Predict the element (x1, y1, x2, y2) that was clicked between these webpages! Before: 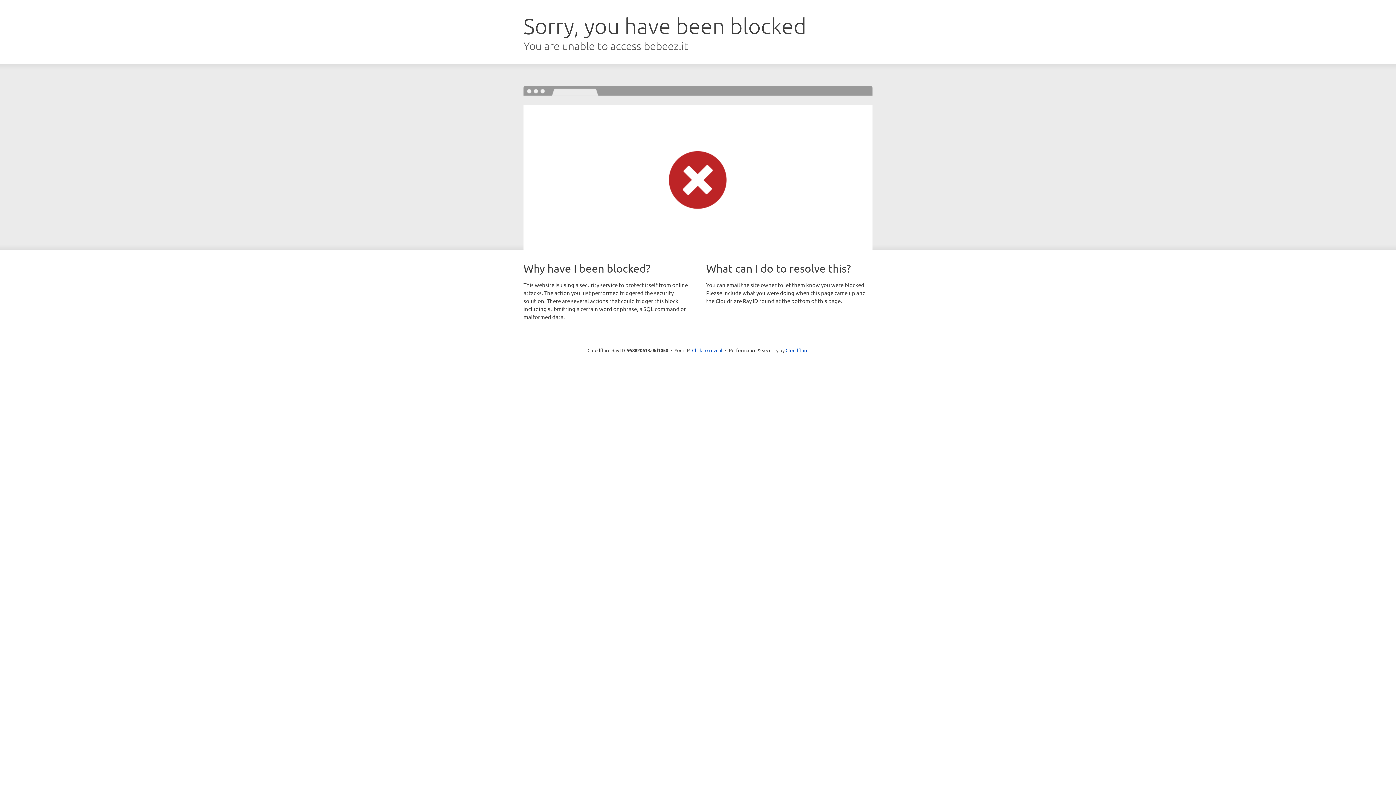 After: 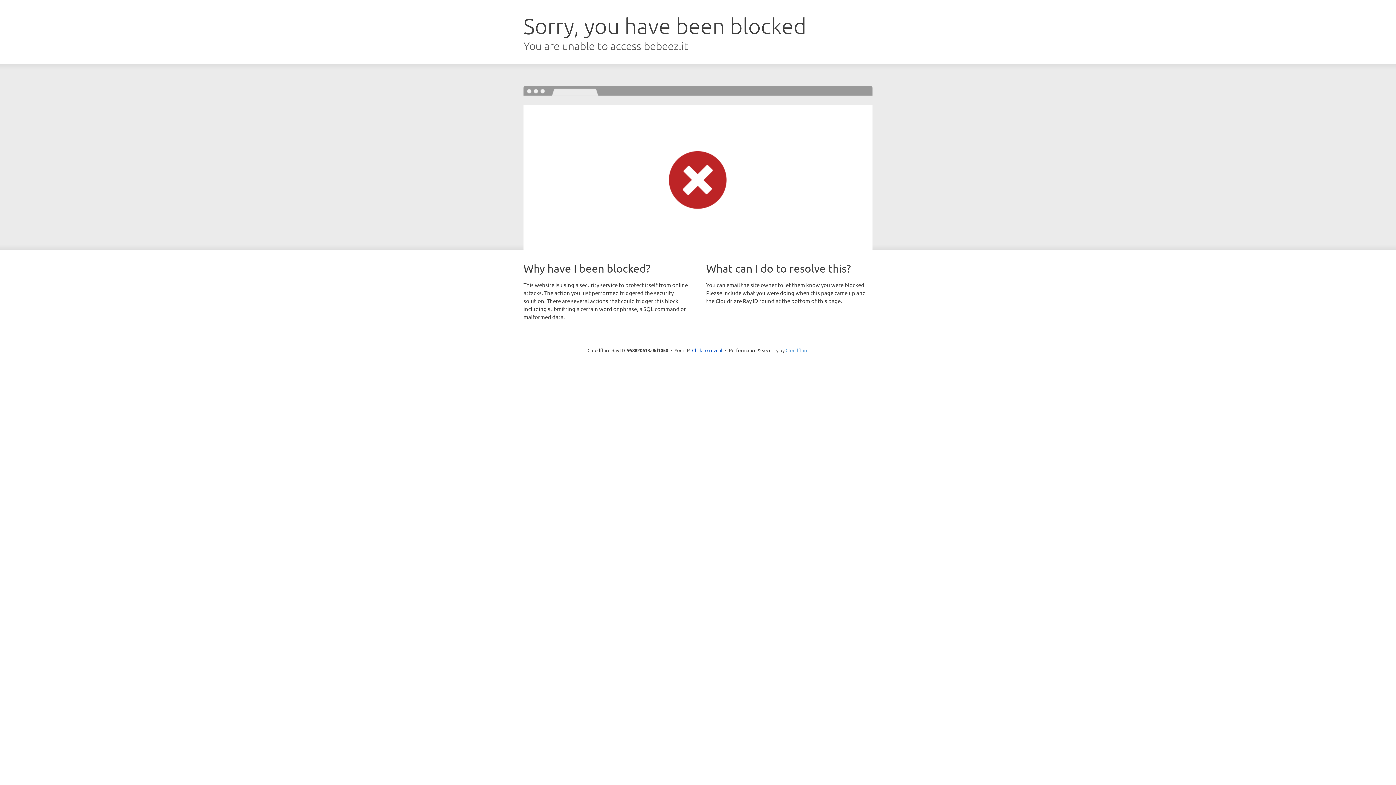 Action: label: Cloudflare bbox: (785, 347, 808, 353)